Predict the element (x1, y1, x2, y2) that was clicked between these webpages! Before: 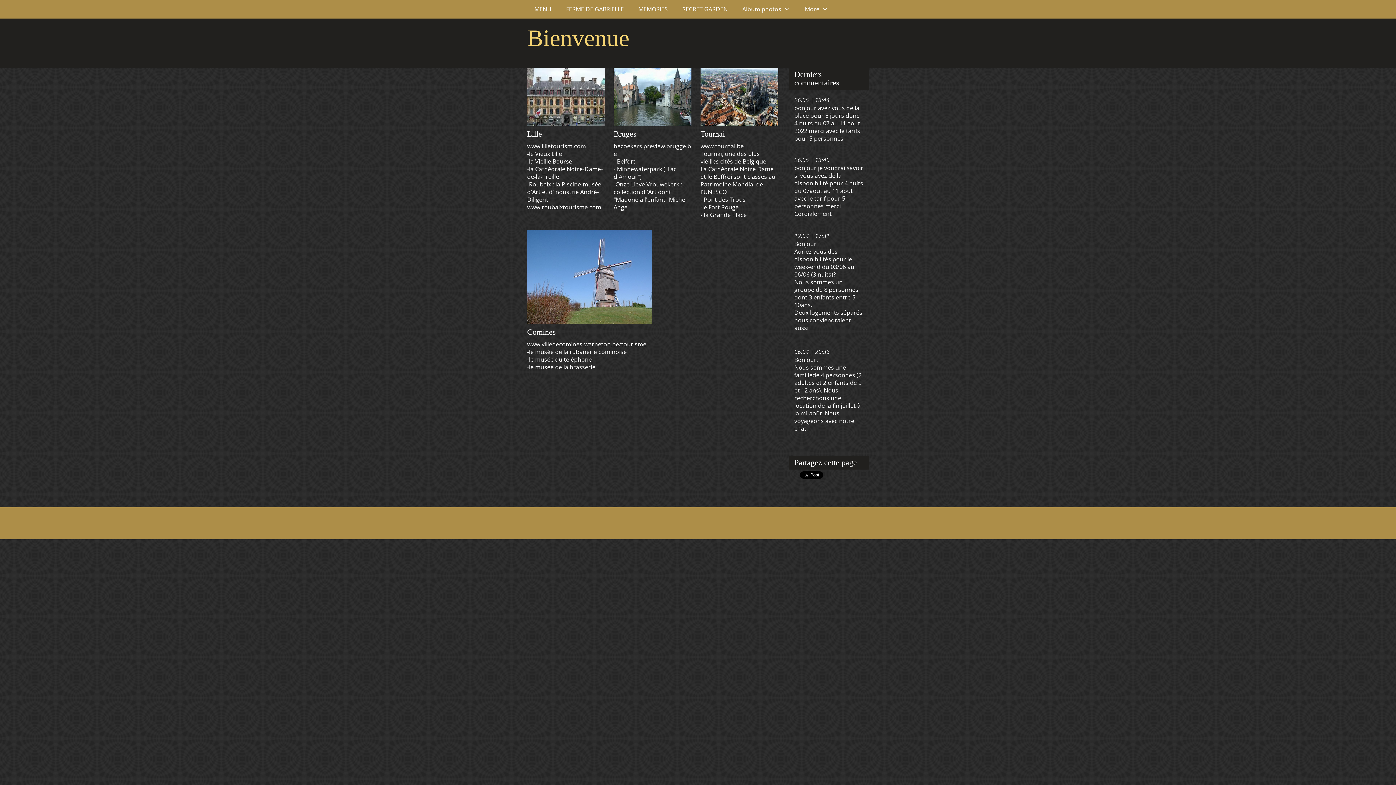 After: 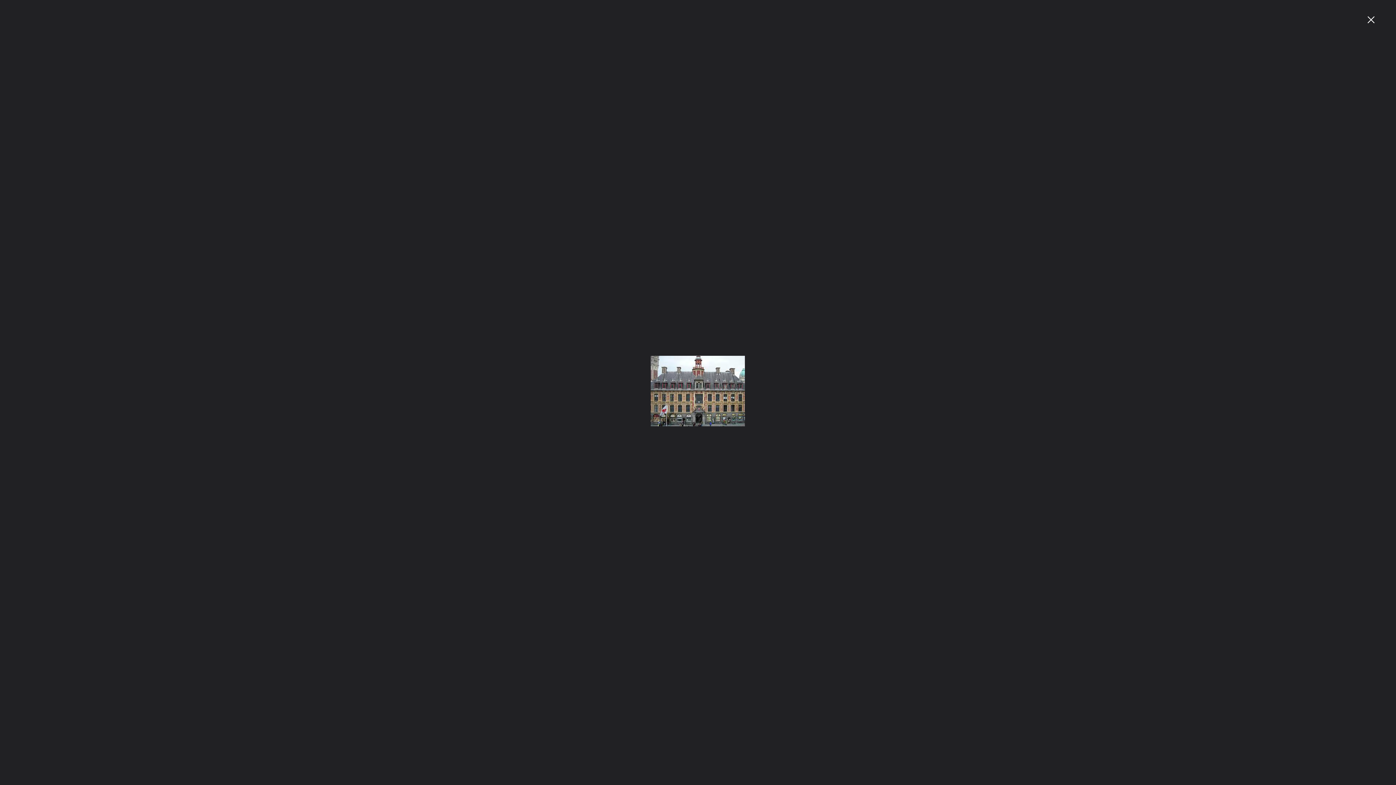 Action: bbox: (527, 67, 605, 125)